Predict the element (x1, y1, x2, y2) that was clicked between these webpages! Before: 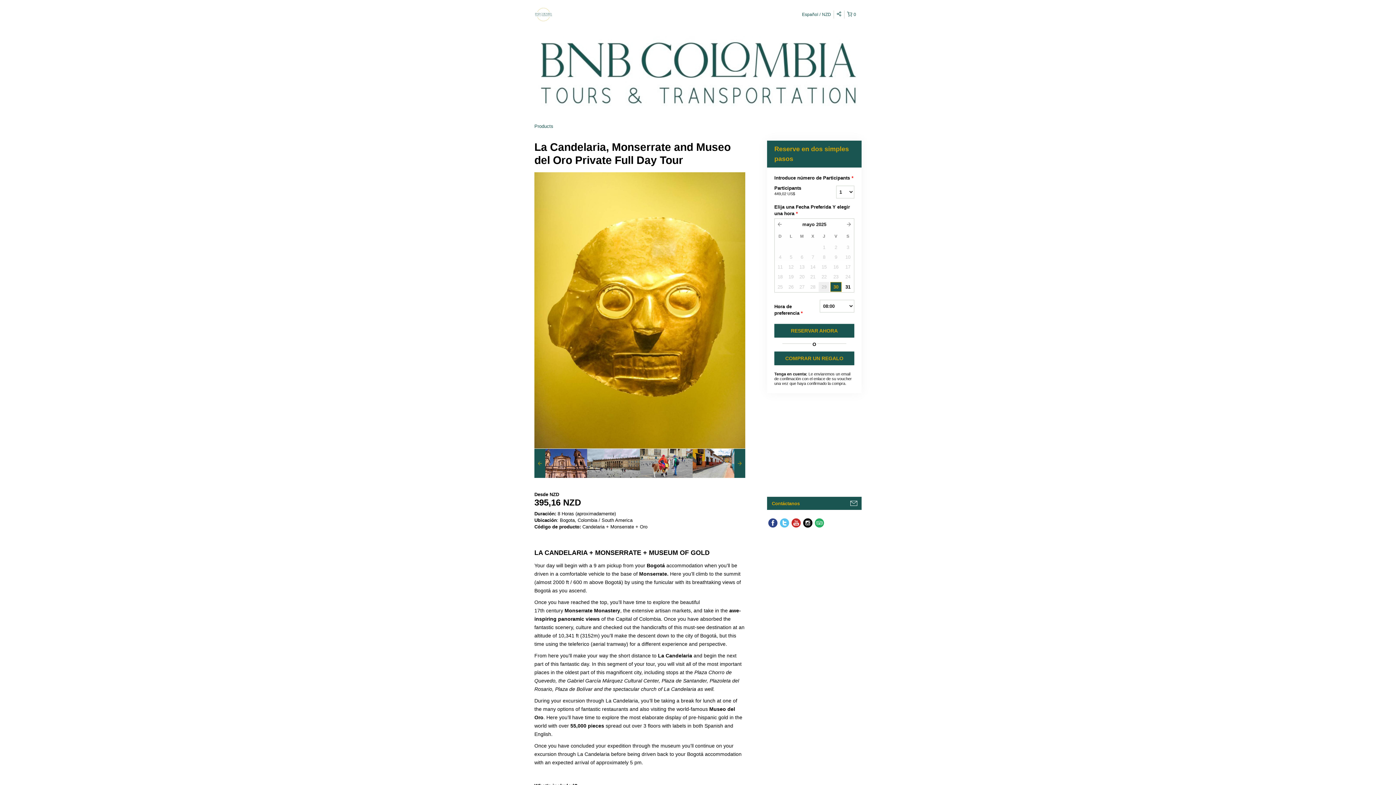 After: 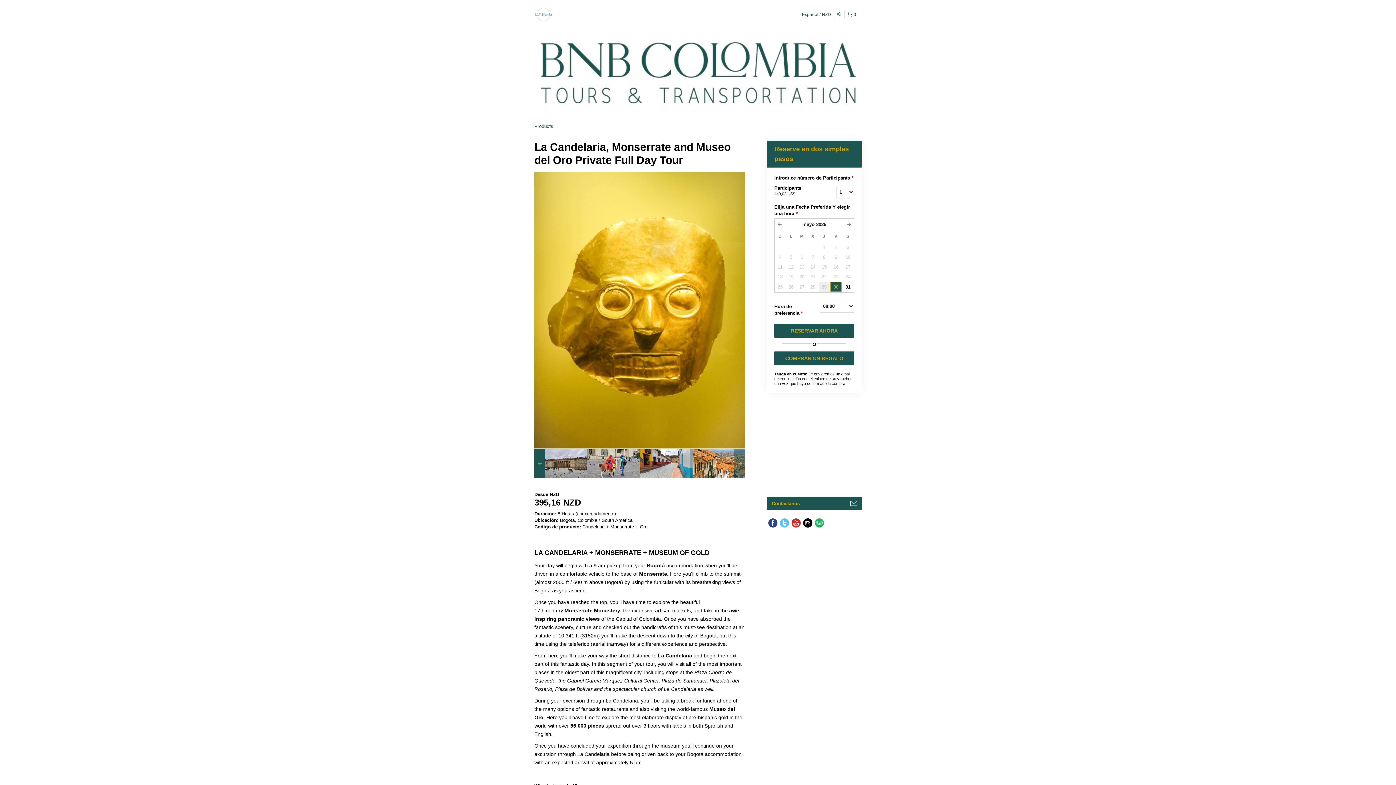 Action: bbox: (734, 449, 745, 478)